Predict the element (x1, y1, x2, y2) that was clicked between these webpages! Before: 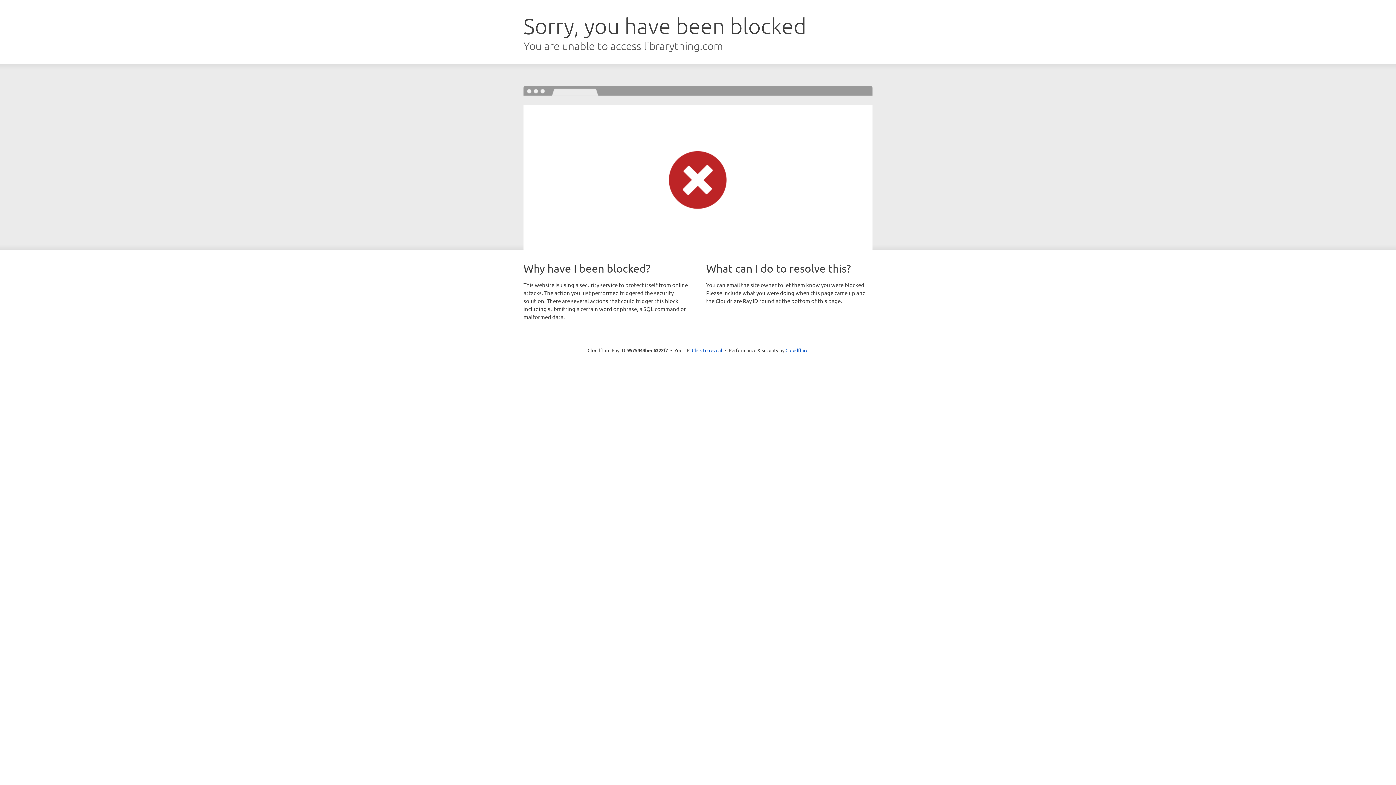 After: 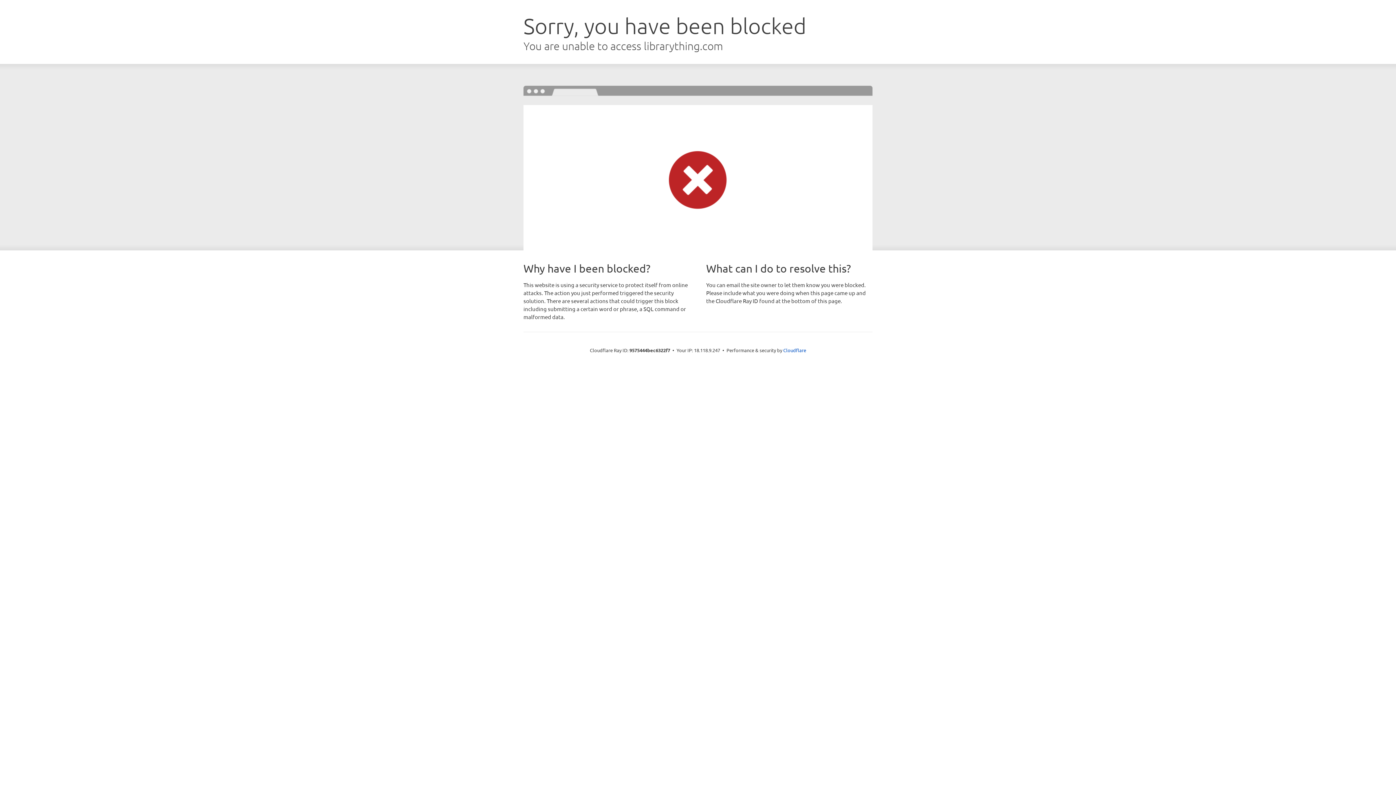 Action: label: Click to reveal bbox: (692, 346, 722, 353)